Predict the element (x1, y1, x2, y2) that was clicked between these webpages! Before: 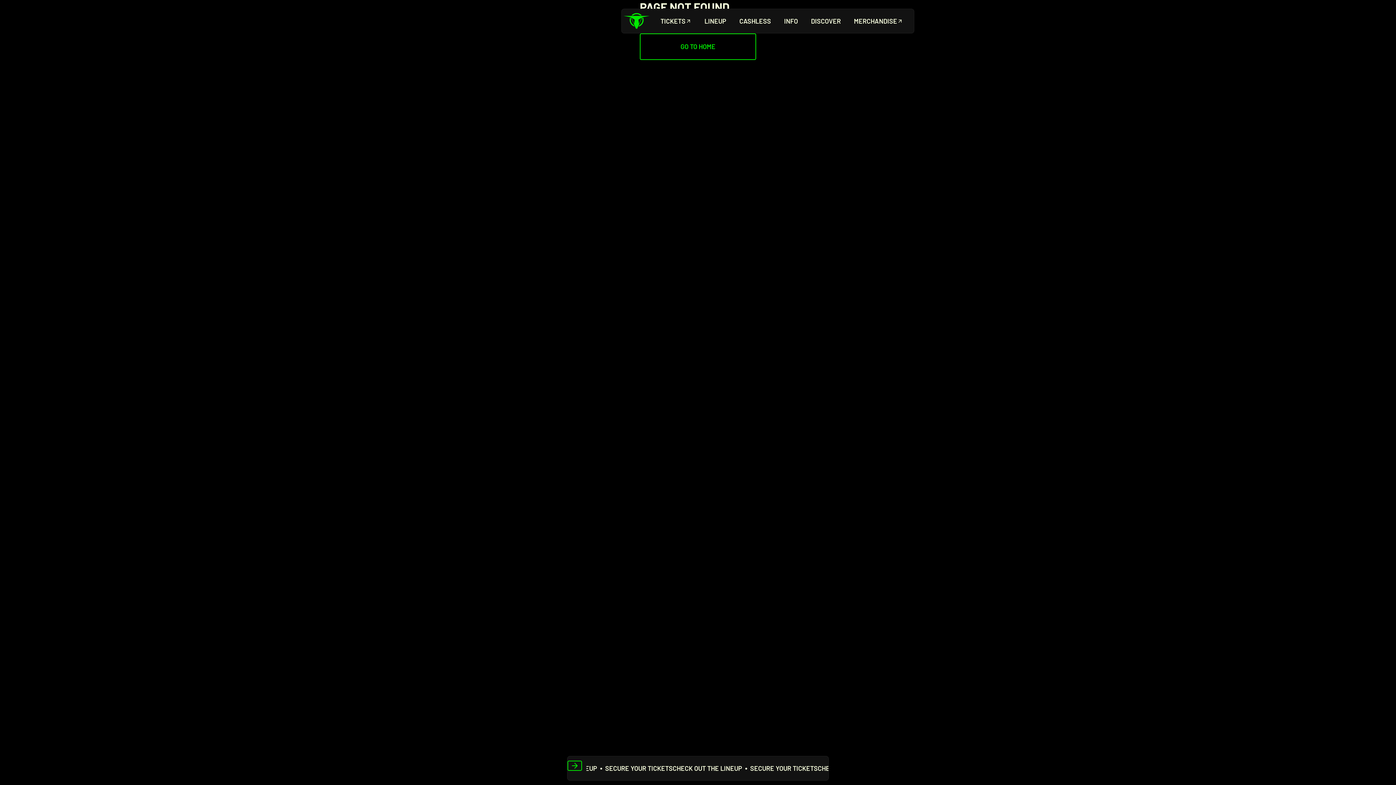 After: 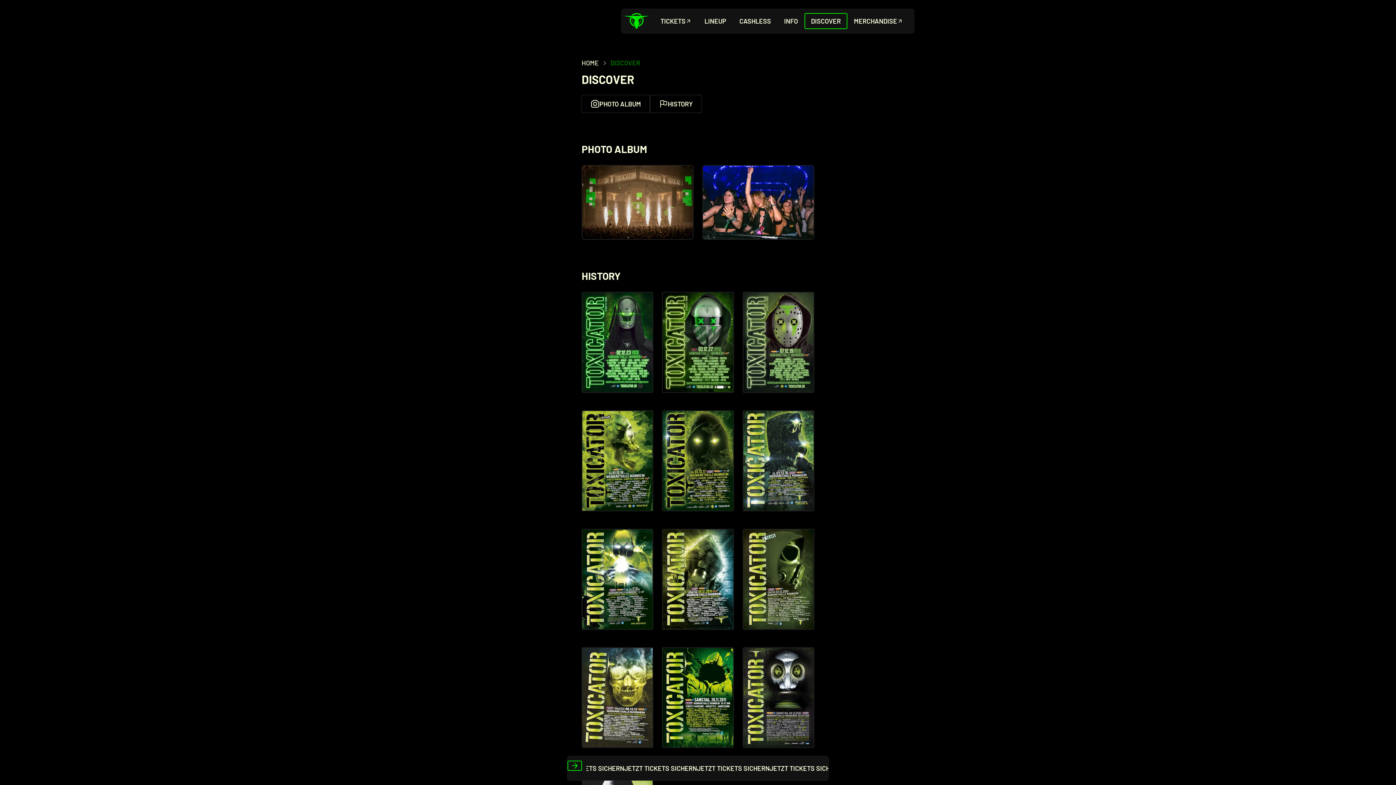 Action: bbox: (804, 13, 847, 29) label: DISCOVER